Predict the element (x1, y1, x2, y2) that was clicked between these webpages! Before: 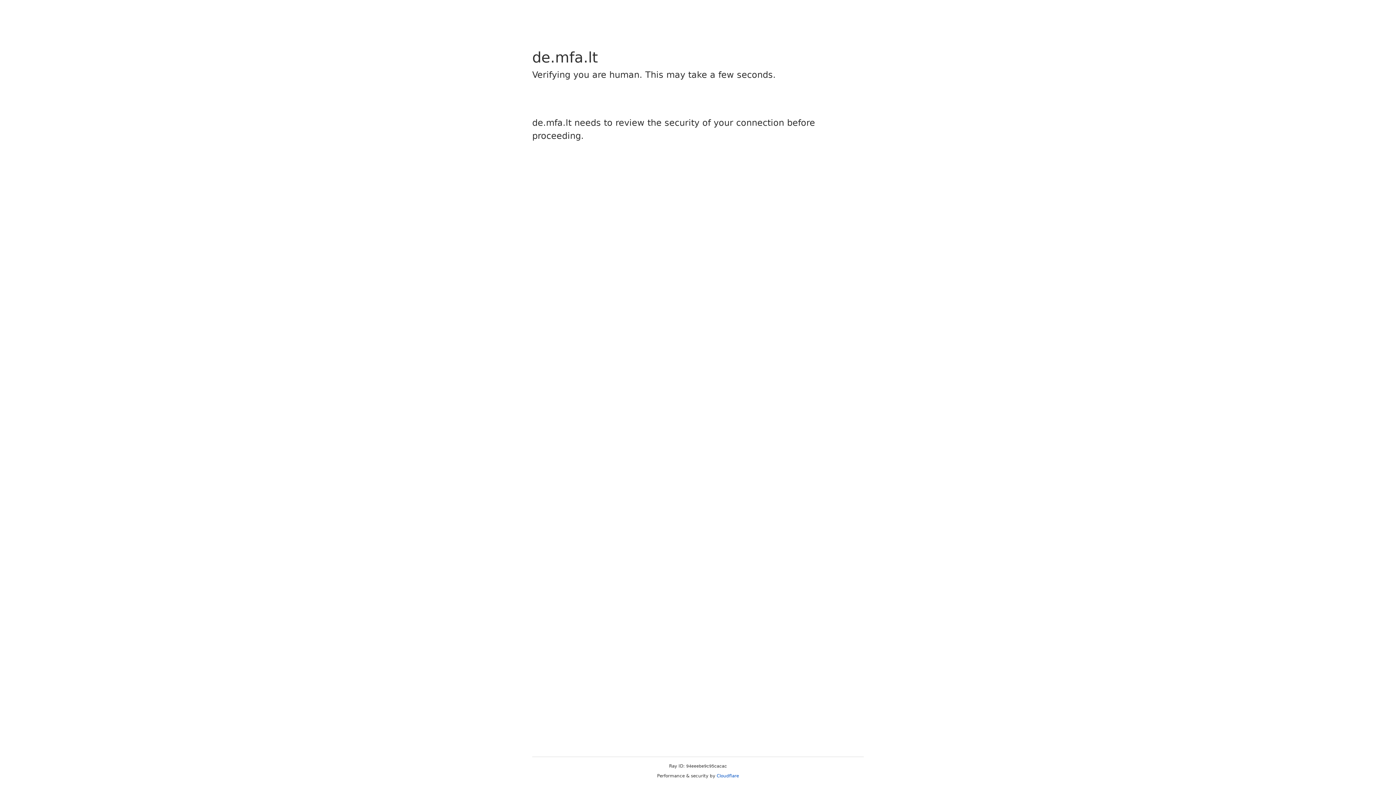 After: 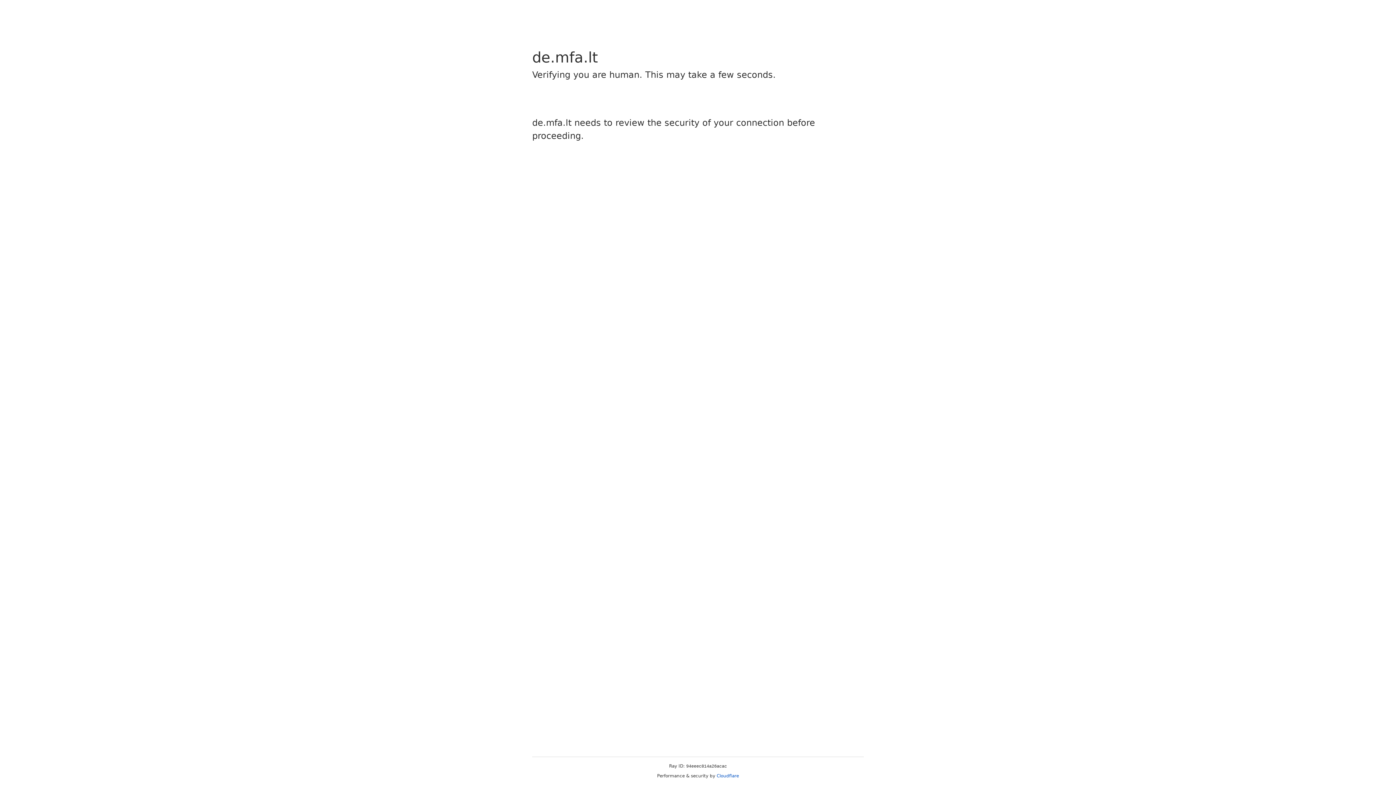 Action: bbox: (716, 773, 739, 778) label: Cloudflare